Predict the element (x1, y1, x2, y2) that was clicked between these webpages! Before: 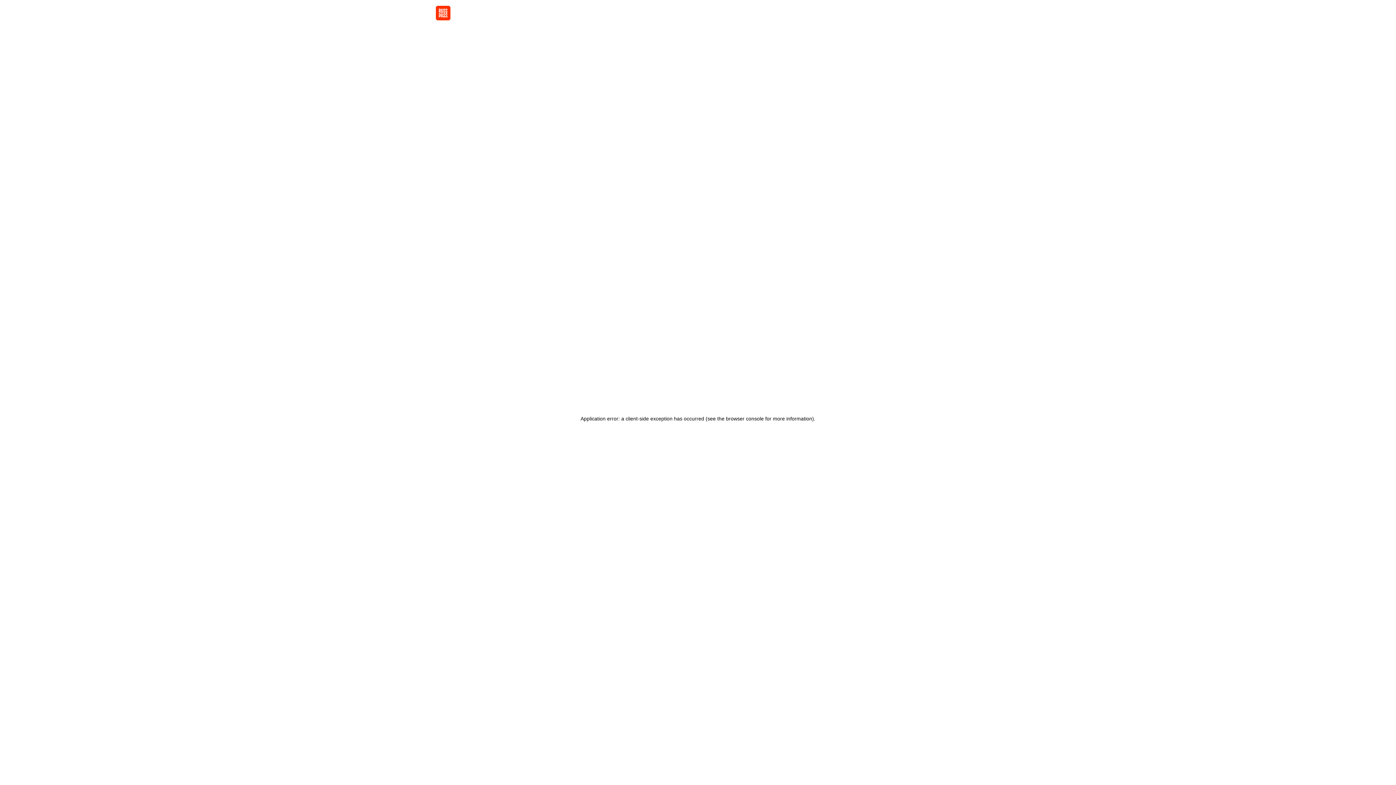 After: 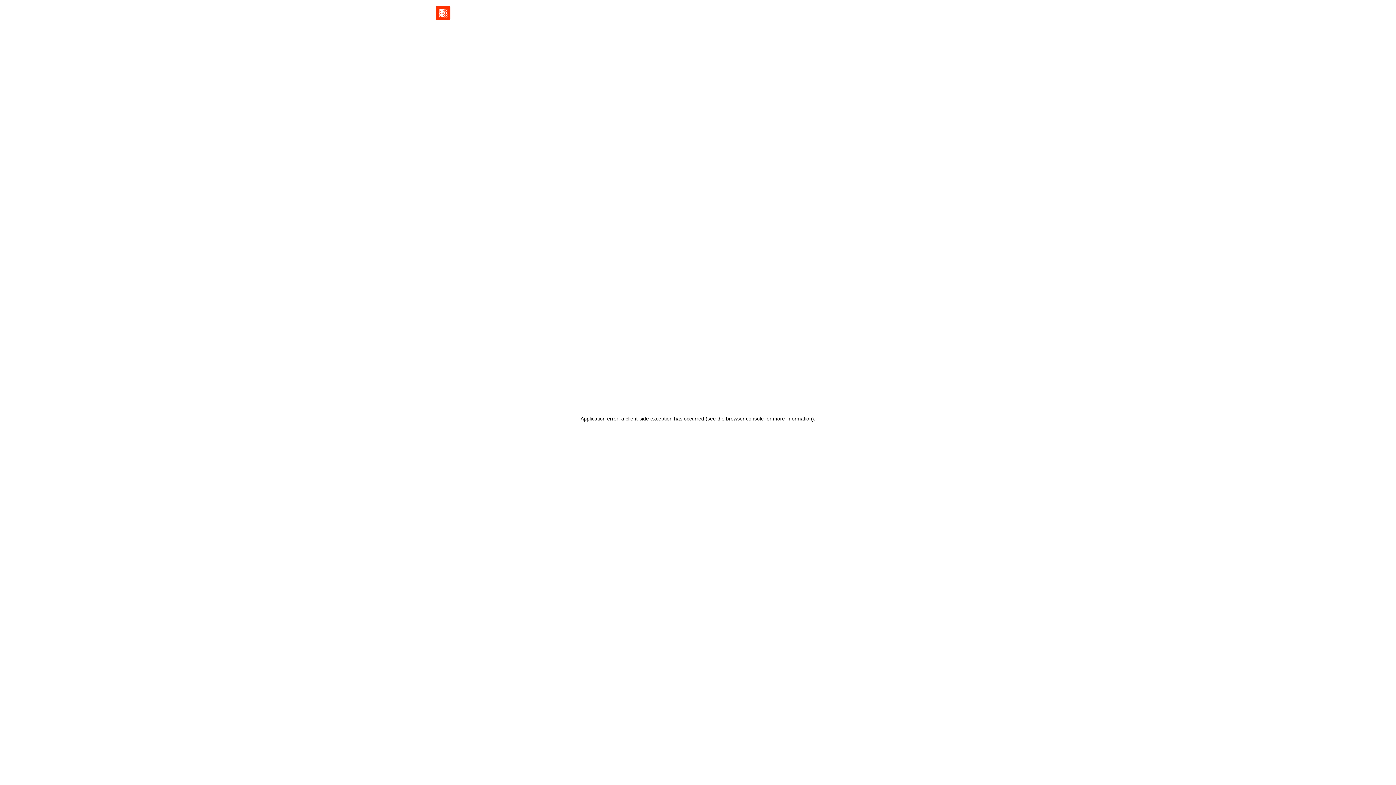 Action: bbox: (436, 5, 450, 20)